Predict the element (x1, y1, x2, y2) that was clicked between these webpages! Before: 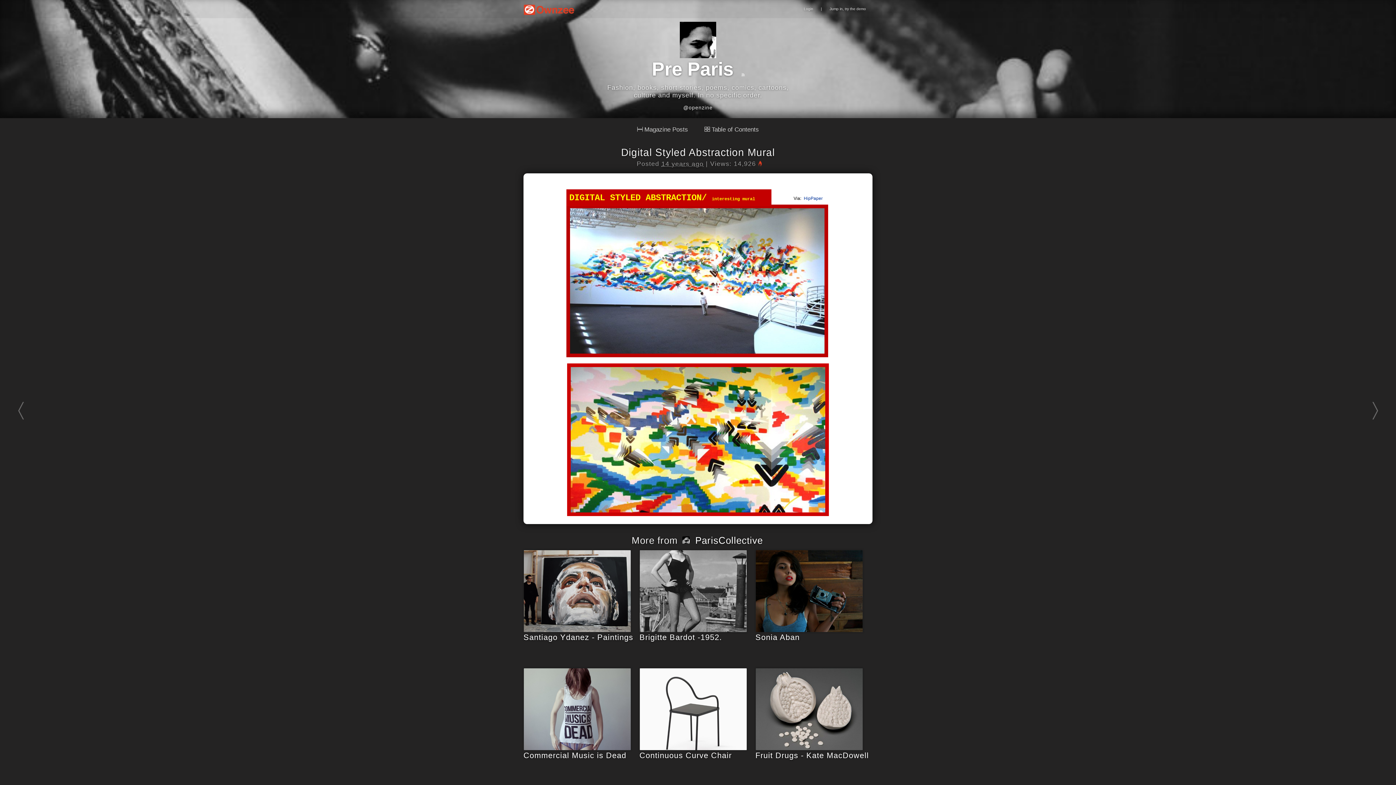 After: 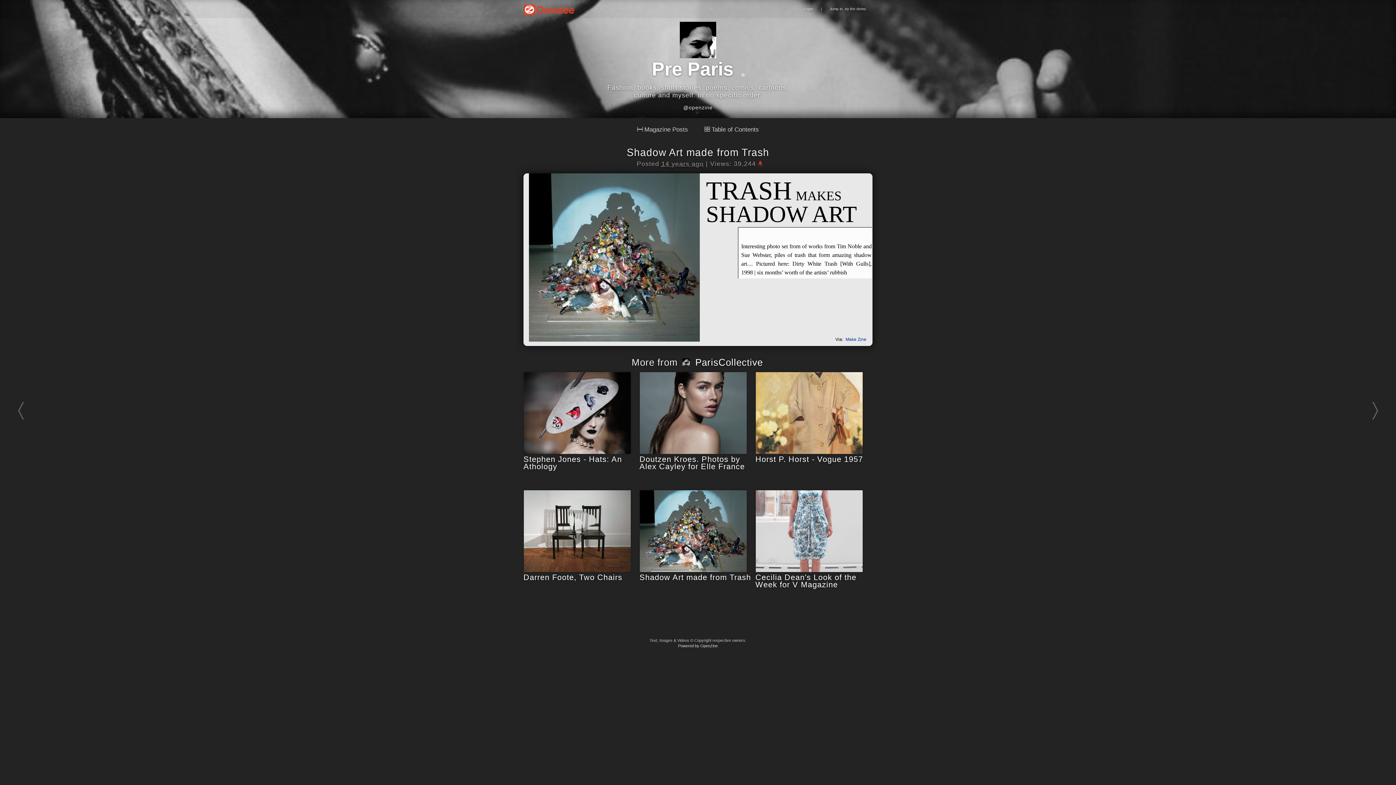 Action: bbox: (1358, 392, 1392, 438) label:  Shadow Art made from Trash